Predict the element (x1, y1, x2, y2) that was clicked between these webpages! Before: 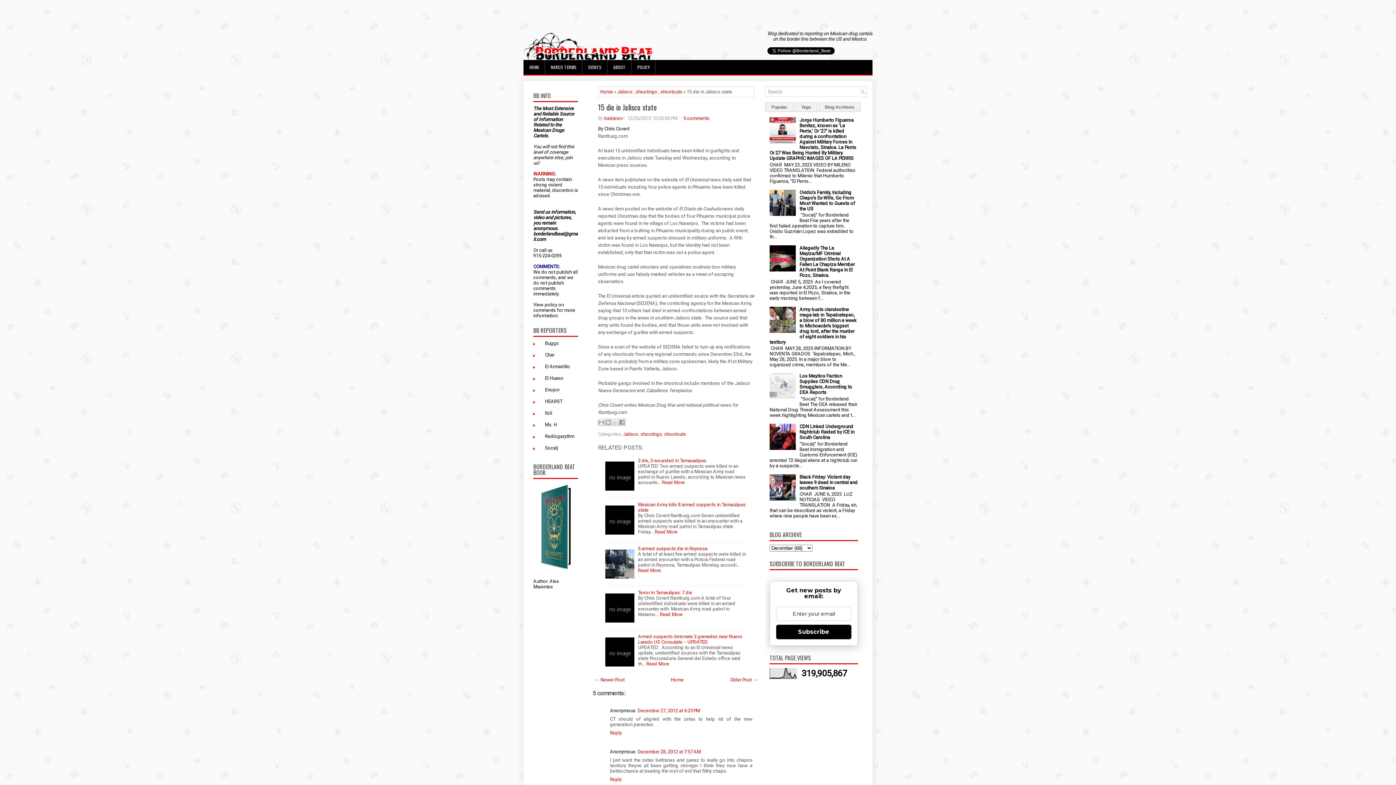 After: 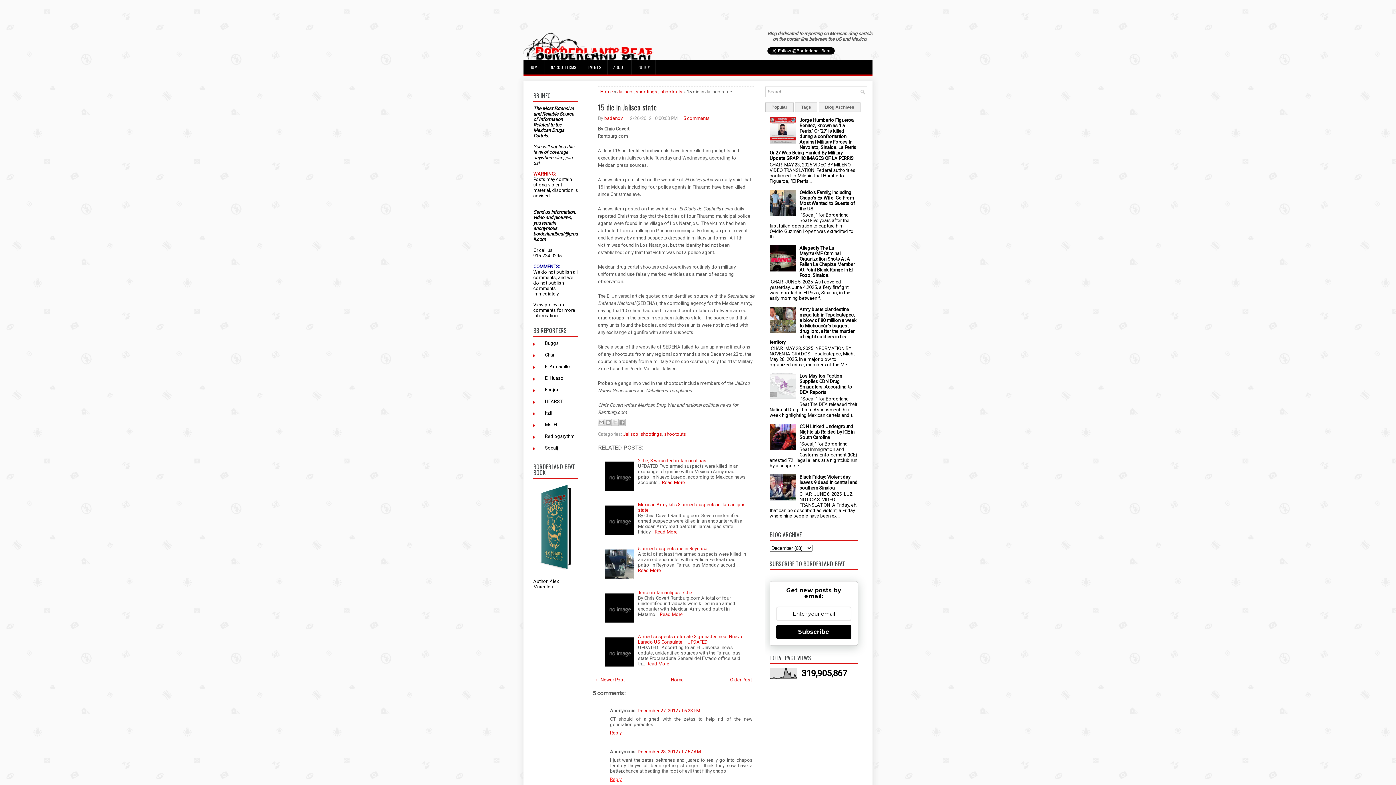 Action: bbox: (610, 775, 623, 782) label: Reply